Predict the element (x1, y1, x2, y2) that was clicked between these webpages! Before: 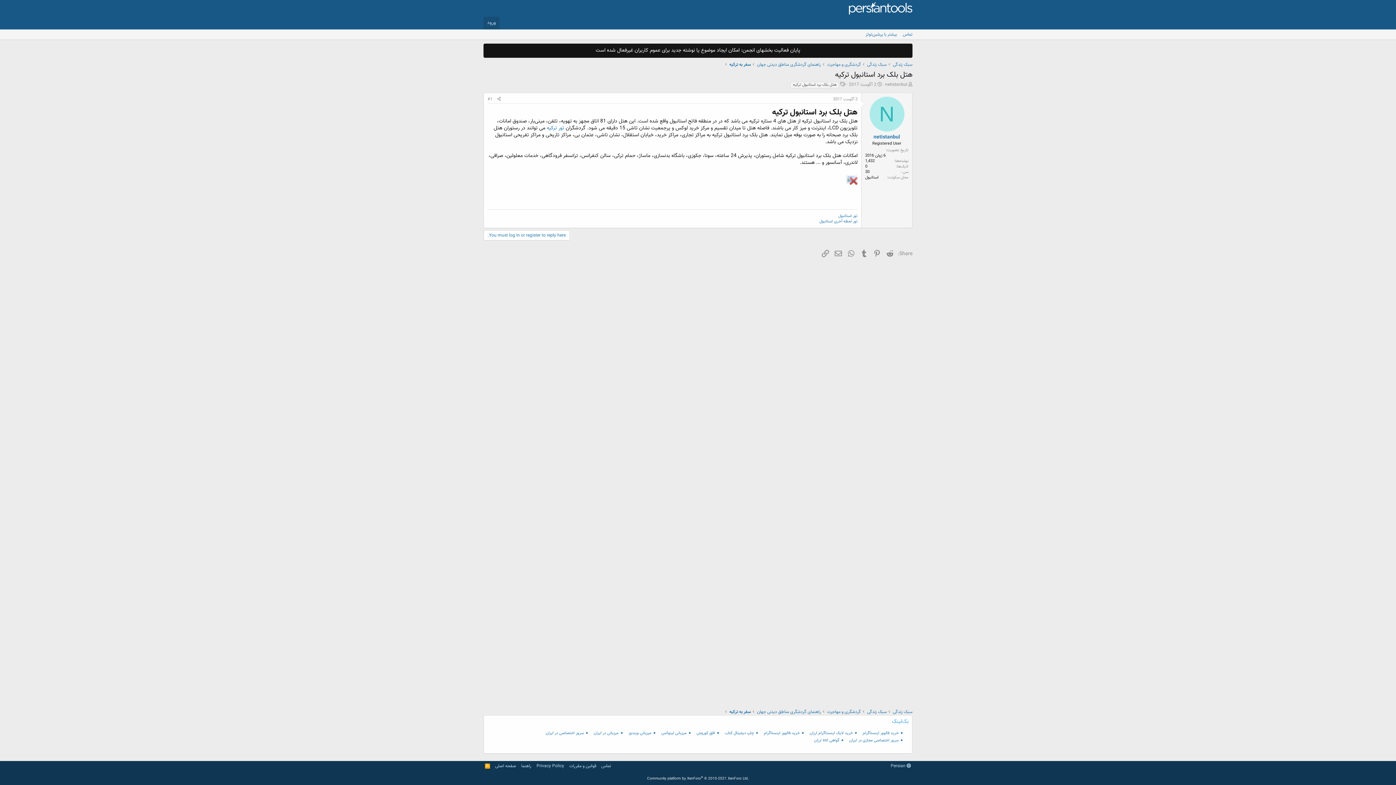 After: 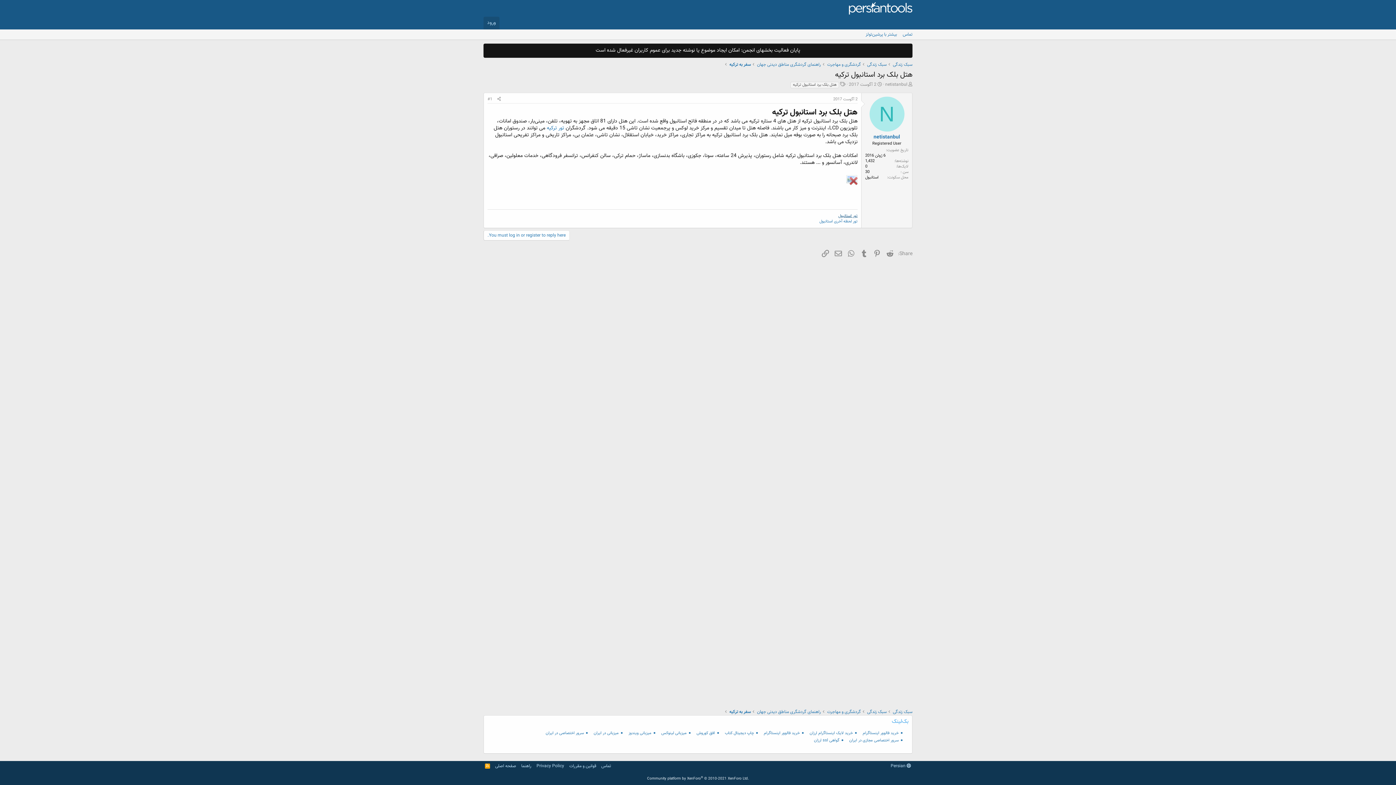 Action: label: تور استانبول bbox: (838, 213, 857, 219)